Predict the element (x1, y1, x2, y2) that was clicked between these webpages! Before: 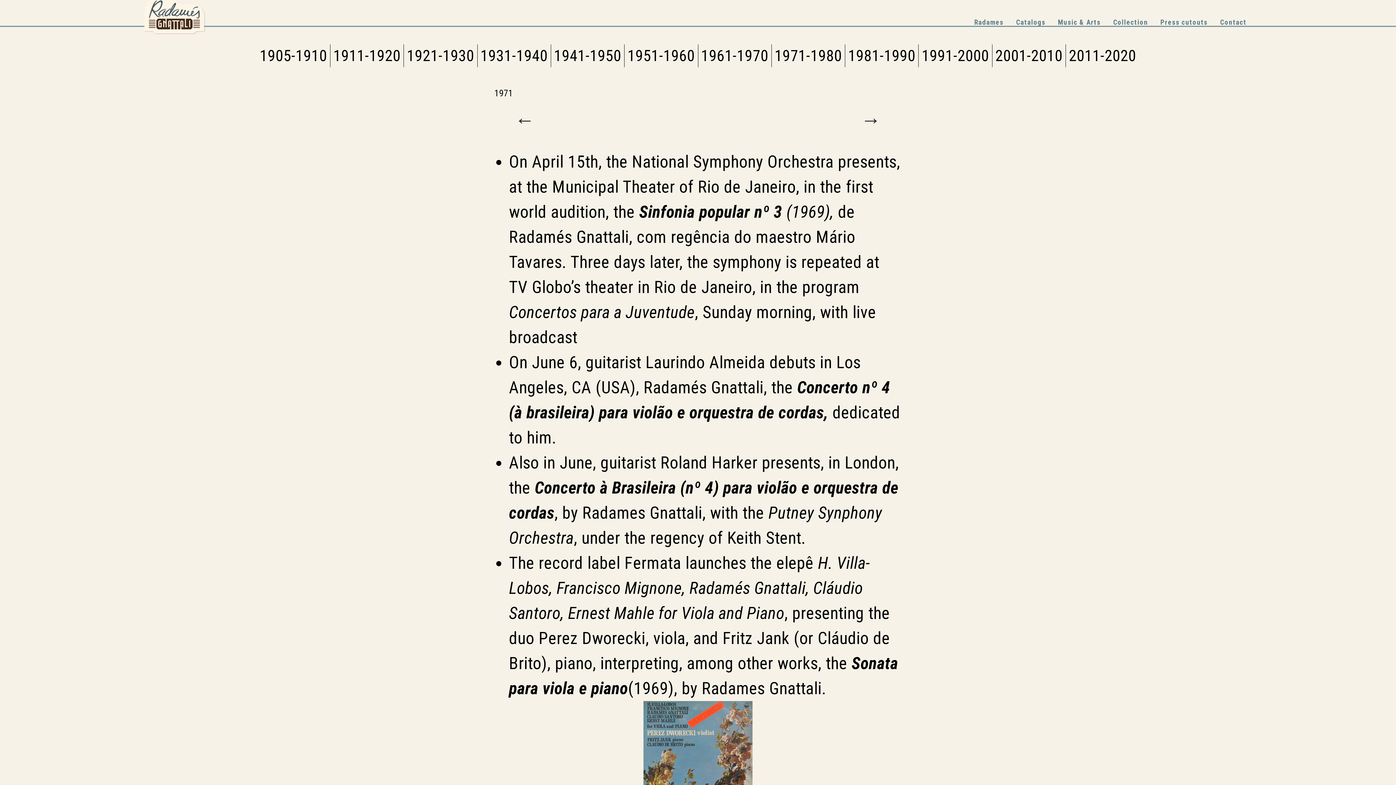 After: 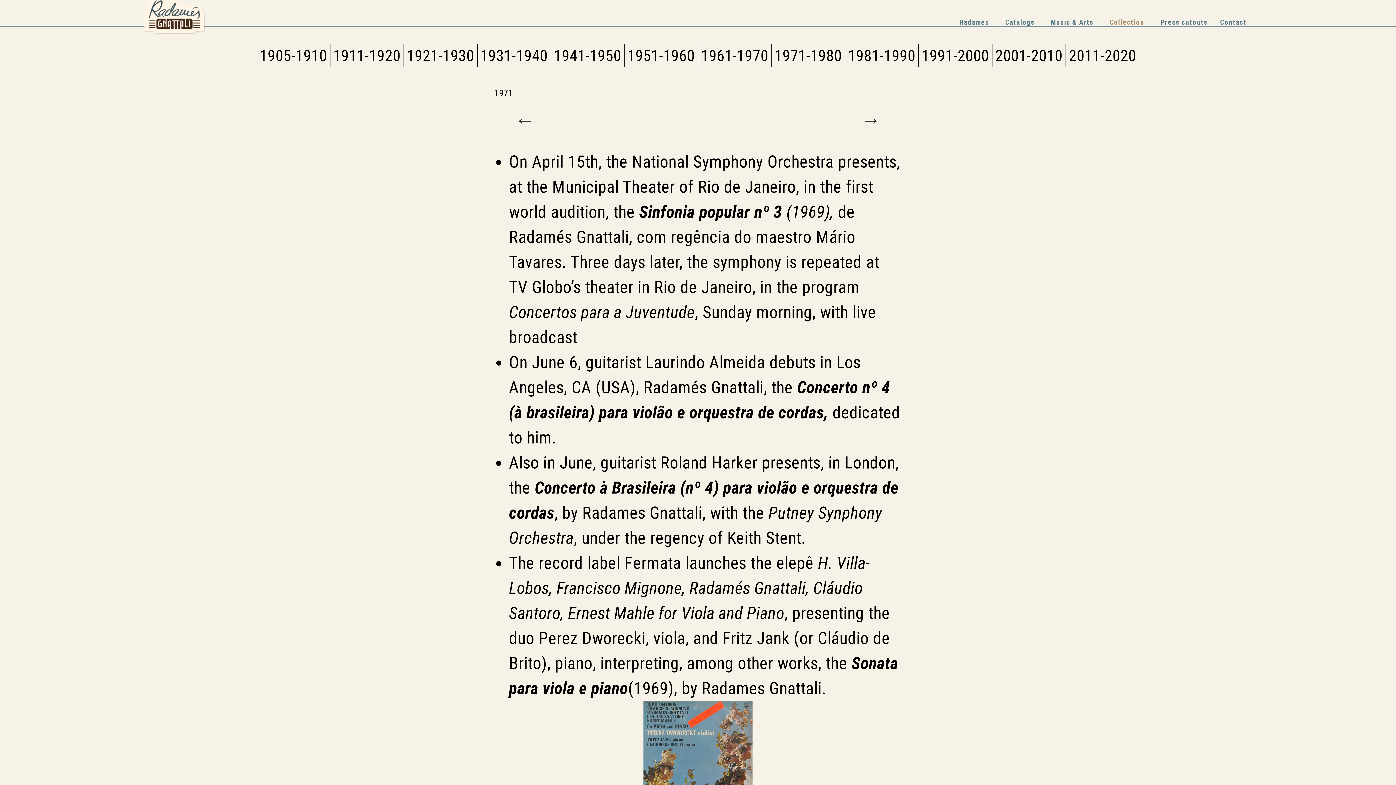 Action: label: Collection bbox: (1107, 14, 1154, 30)